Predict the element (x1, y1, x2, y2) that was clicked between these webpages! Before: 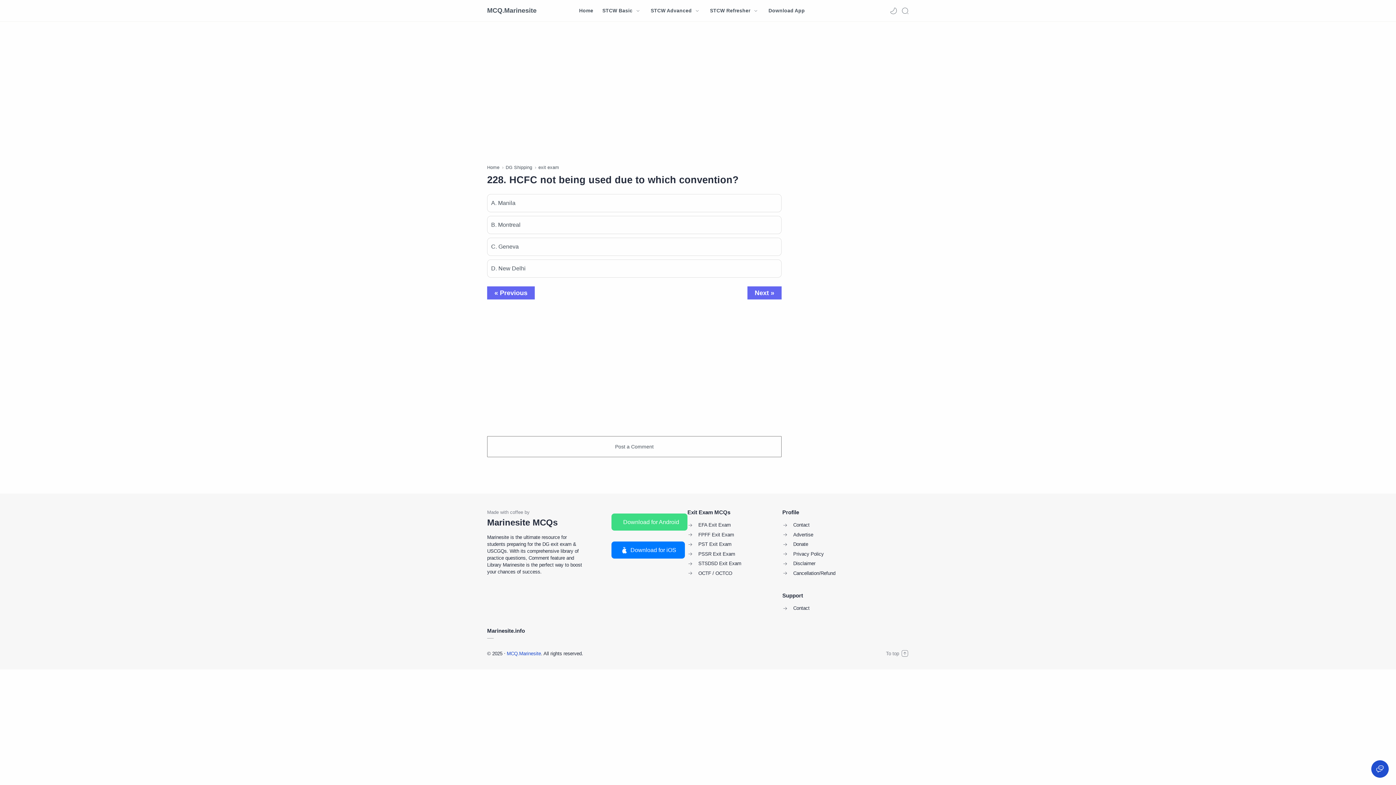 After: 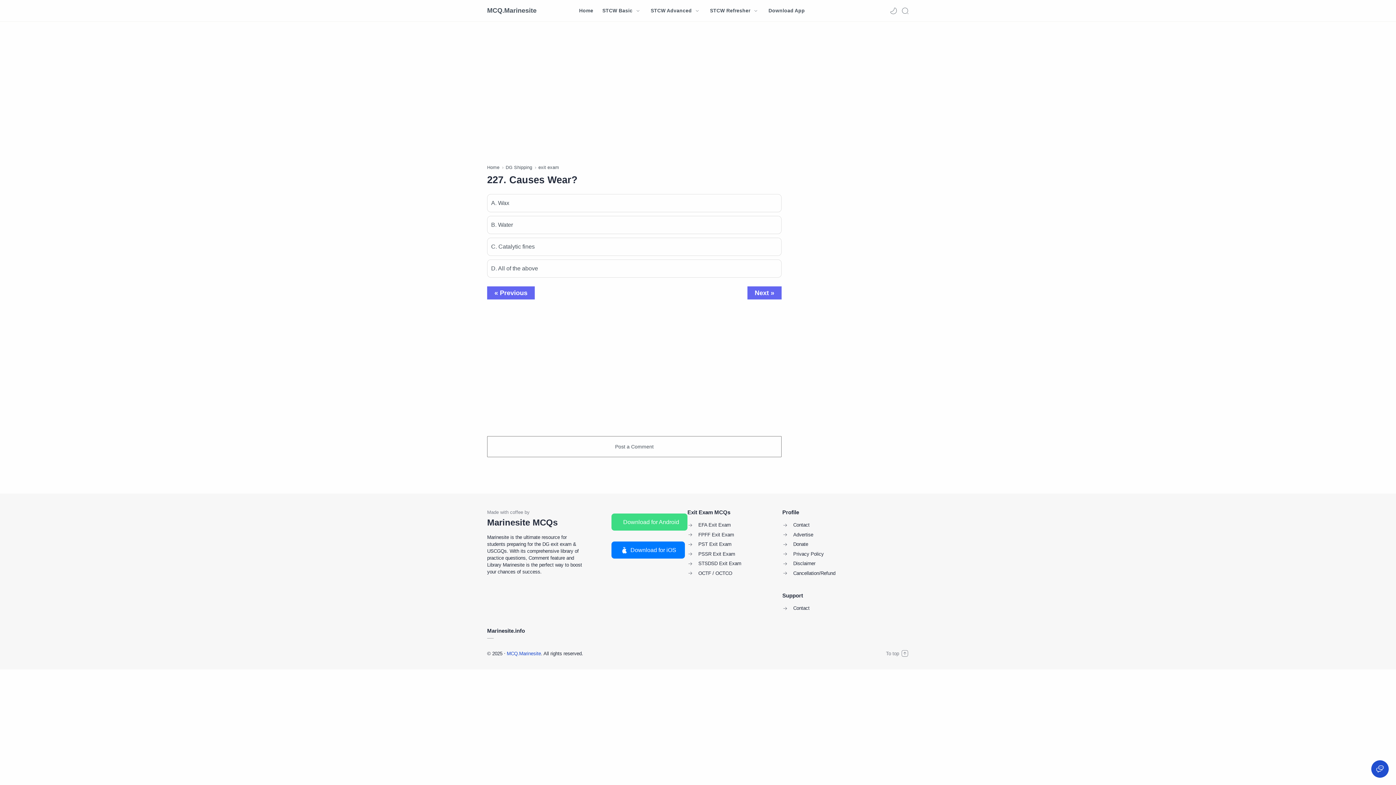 Action: label: « Previous bbox: (487, 286, 534, 299)